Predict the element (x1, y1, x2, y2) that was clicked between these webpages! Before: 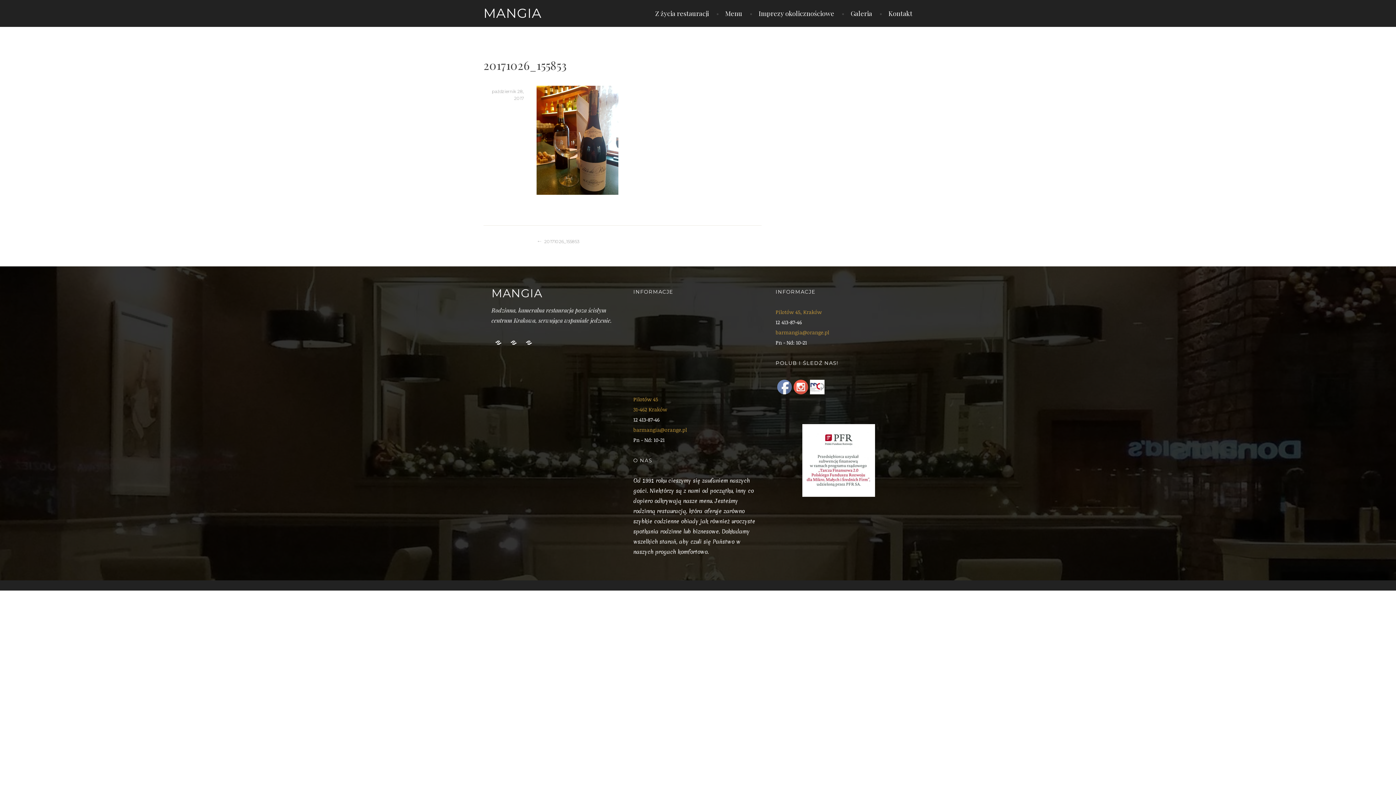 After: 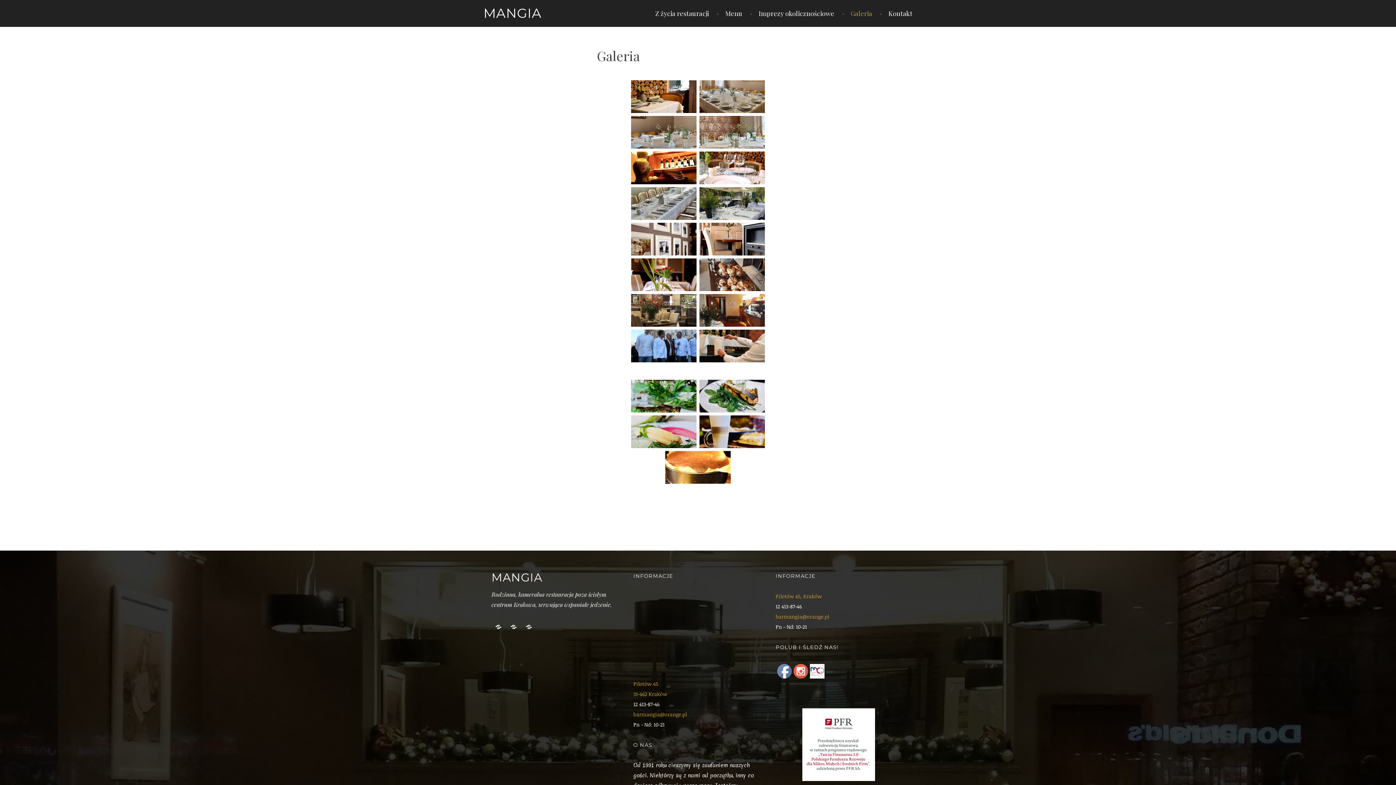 Action: label: Galeria bbox: (841, 10, 872, 16)